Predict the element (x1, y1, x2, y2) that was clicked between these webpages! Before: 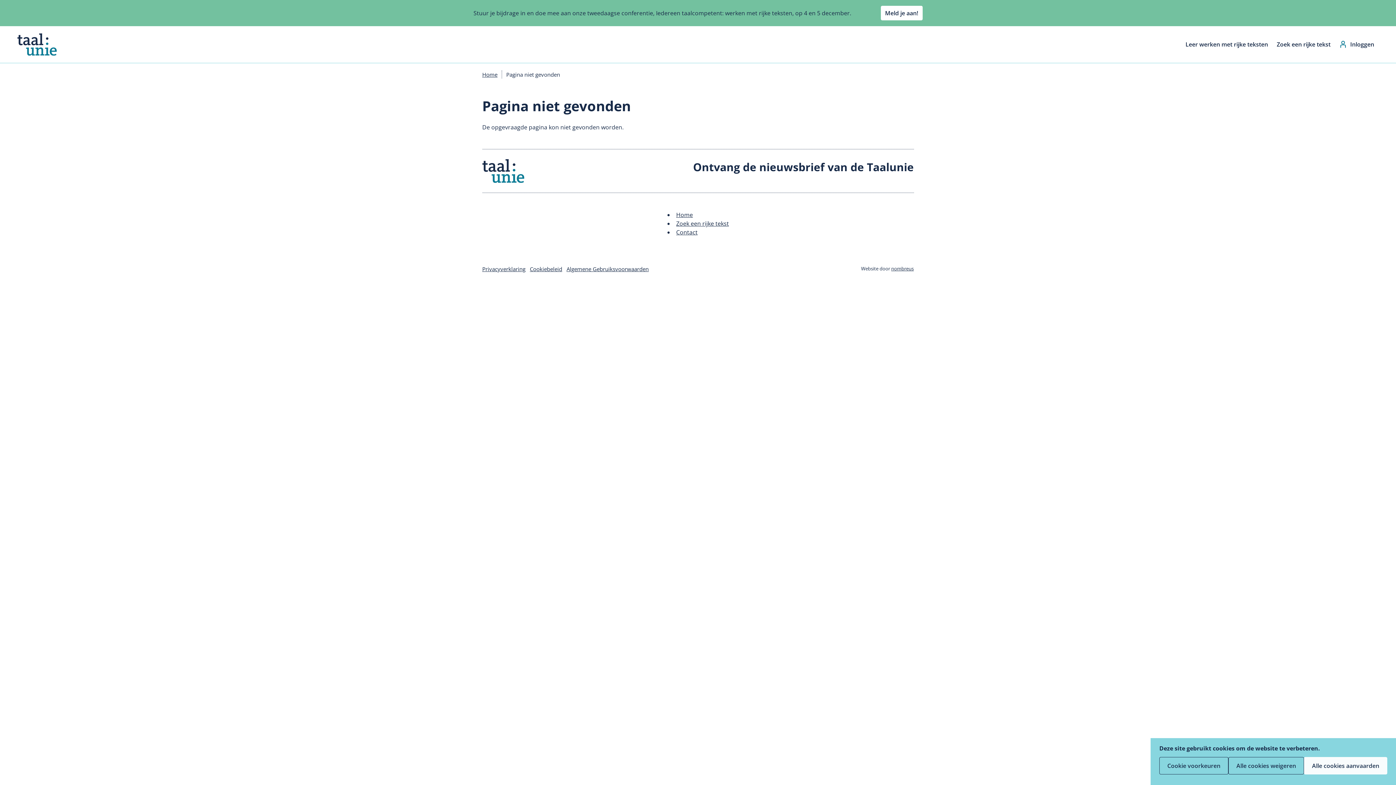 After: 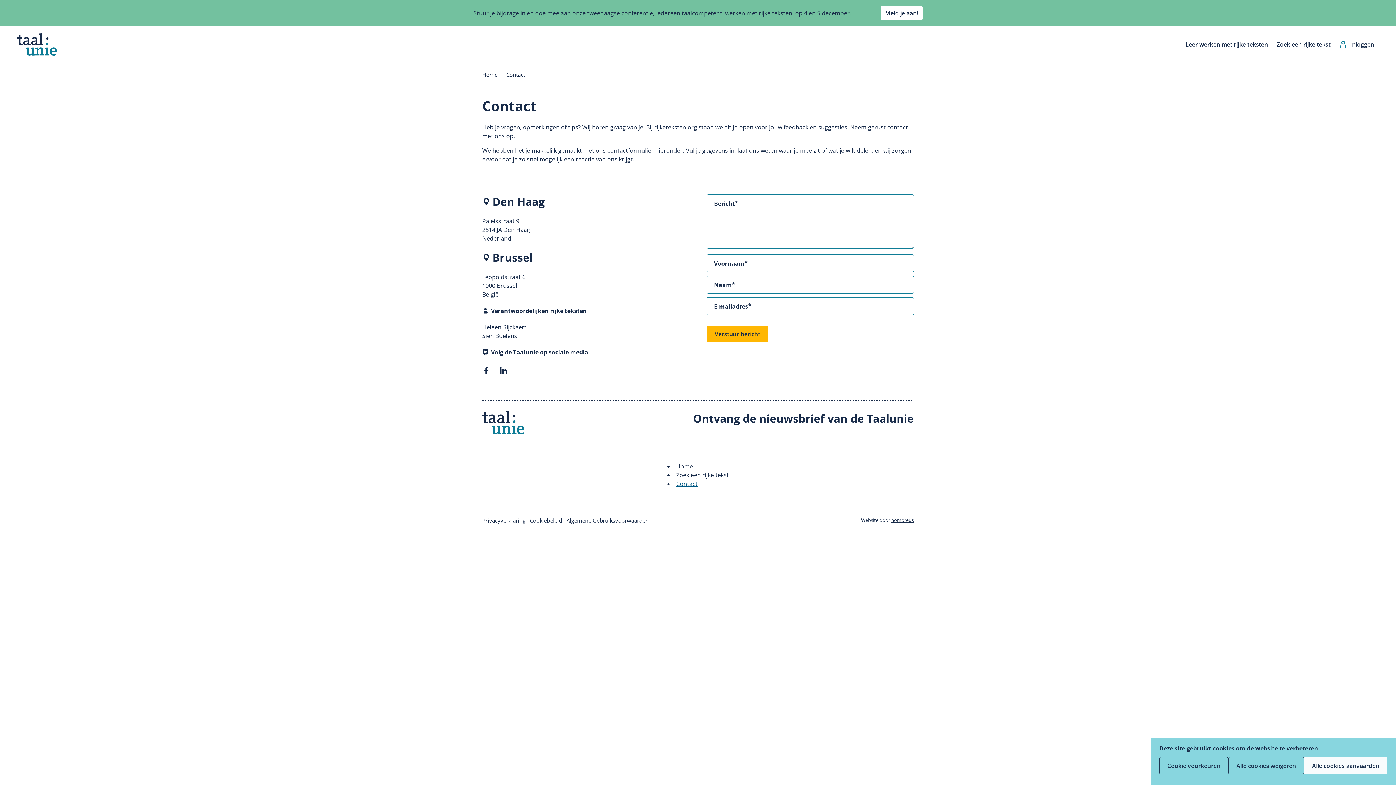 Action: bbox: (674, 227, 700, 237) label: Contact